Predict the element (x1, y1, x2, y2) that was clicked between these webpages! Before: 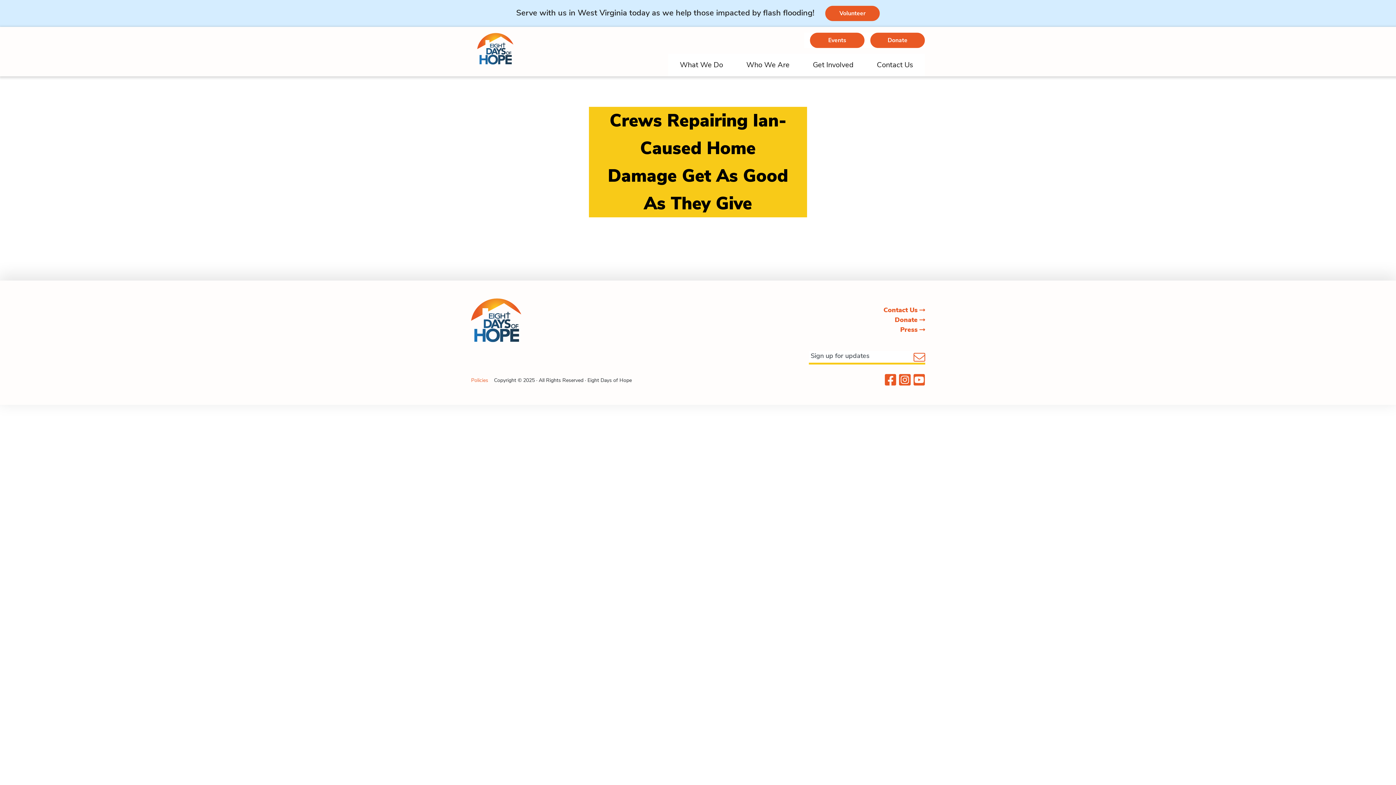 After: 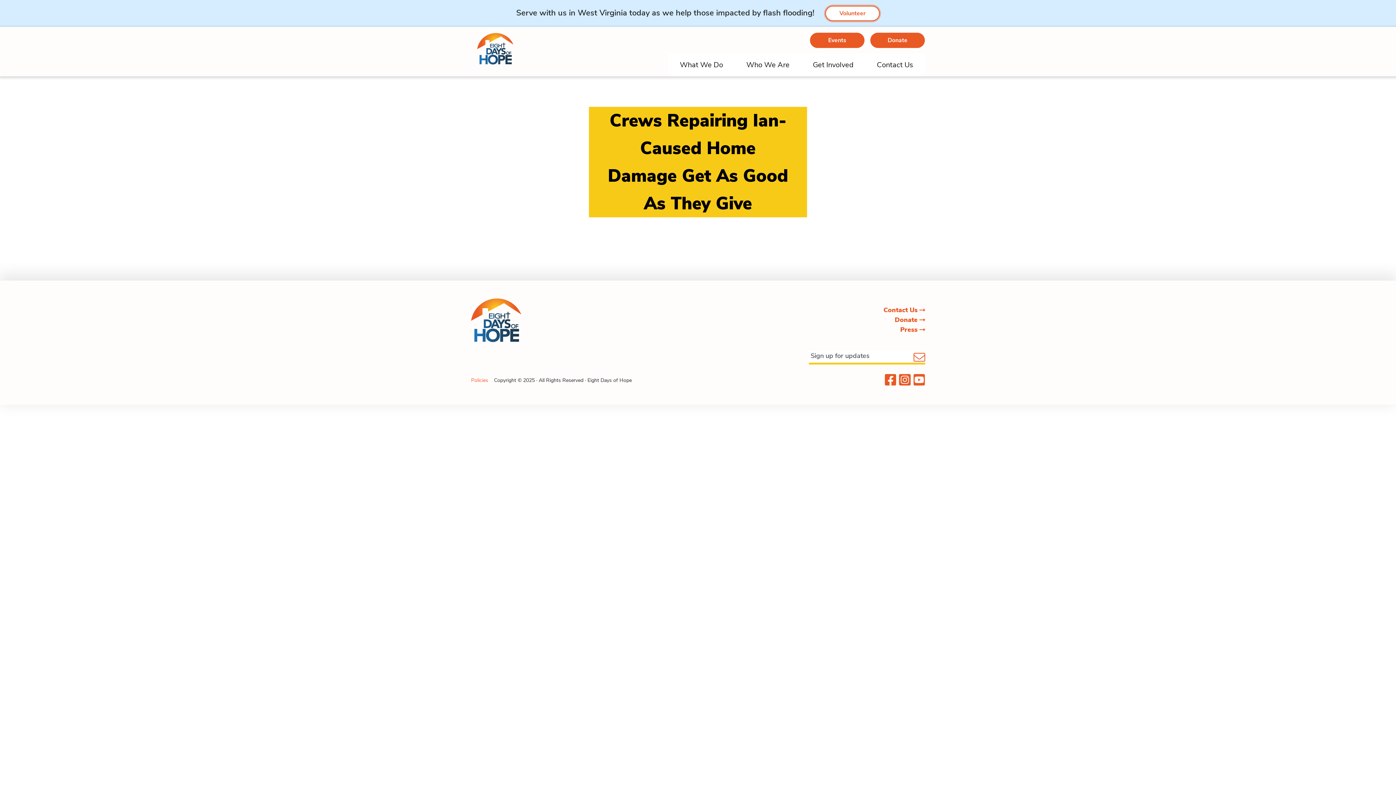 Action: label: Volunteer bbox: (825, 5, 880, 21)